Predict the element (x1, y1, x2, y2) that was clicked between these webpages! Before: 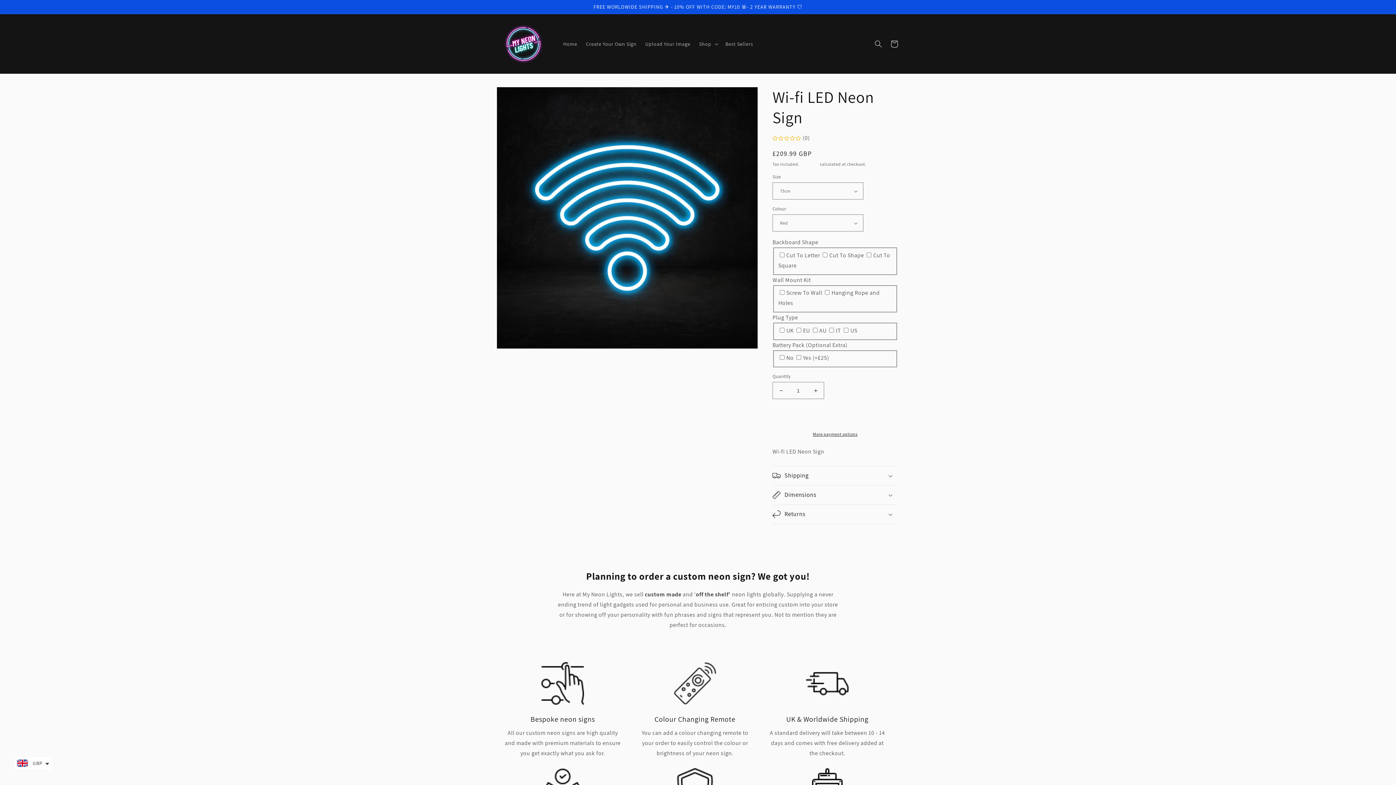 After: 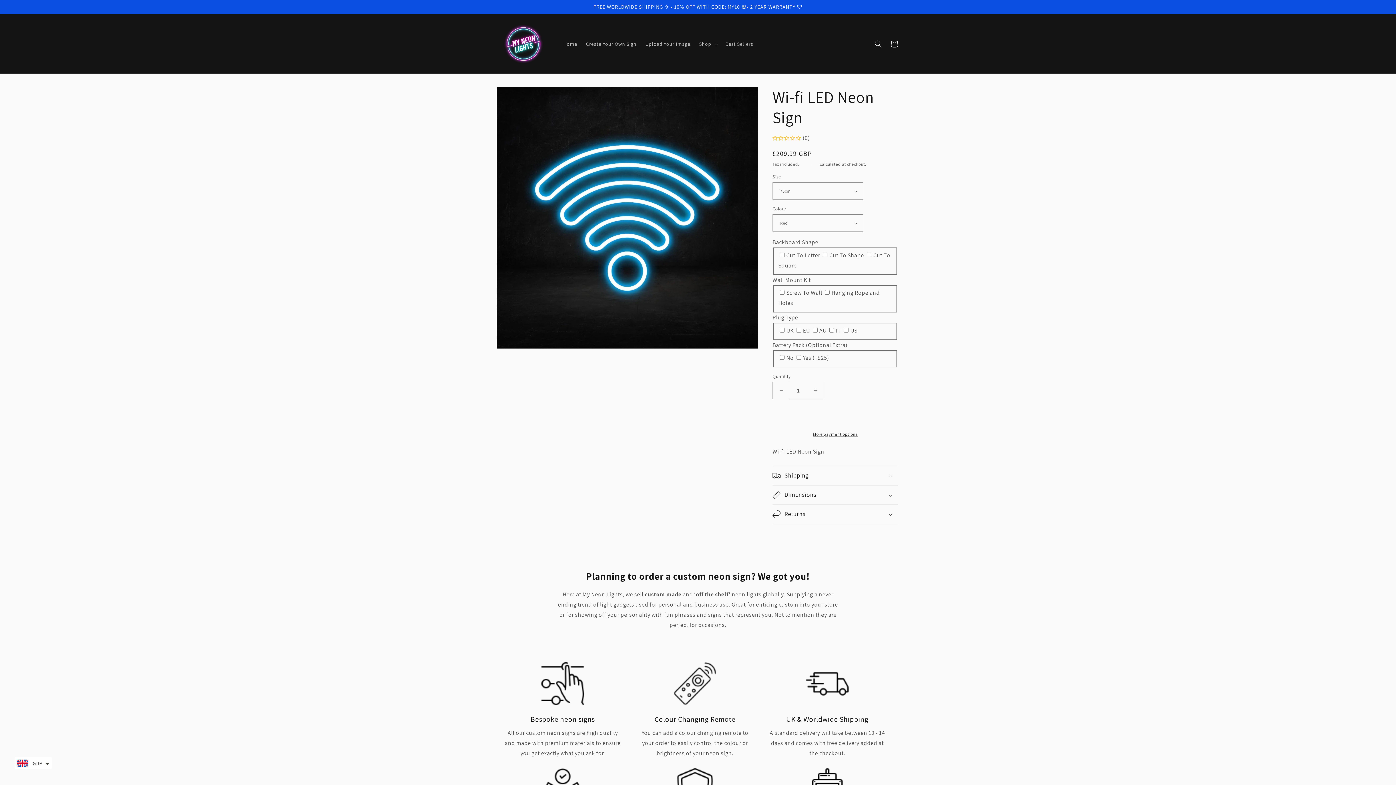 Action: label: Decrease quantity for Wi-fi LED Neon Sign bbox: (773, 382, 789, 399)